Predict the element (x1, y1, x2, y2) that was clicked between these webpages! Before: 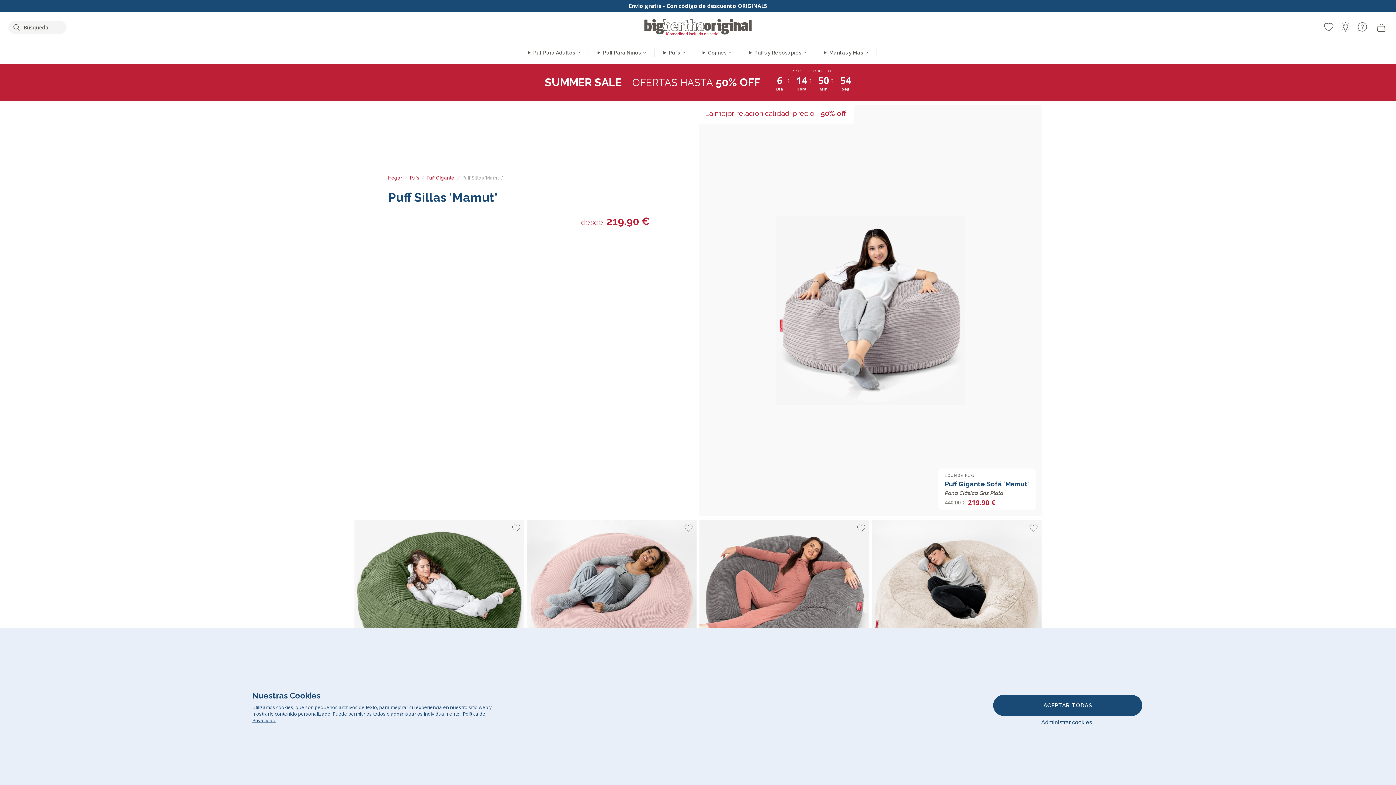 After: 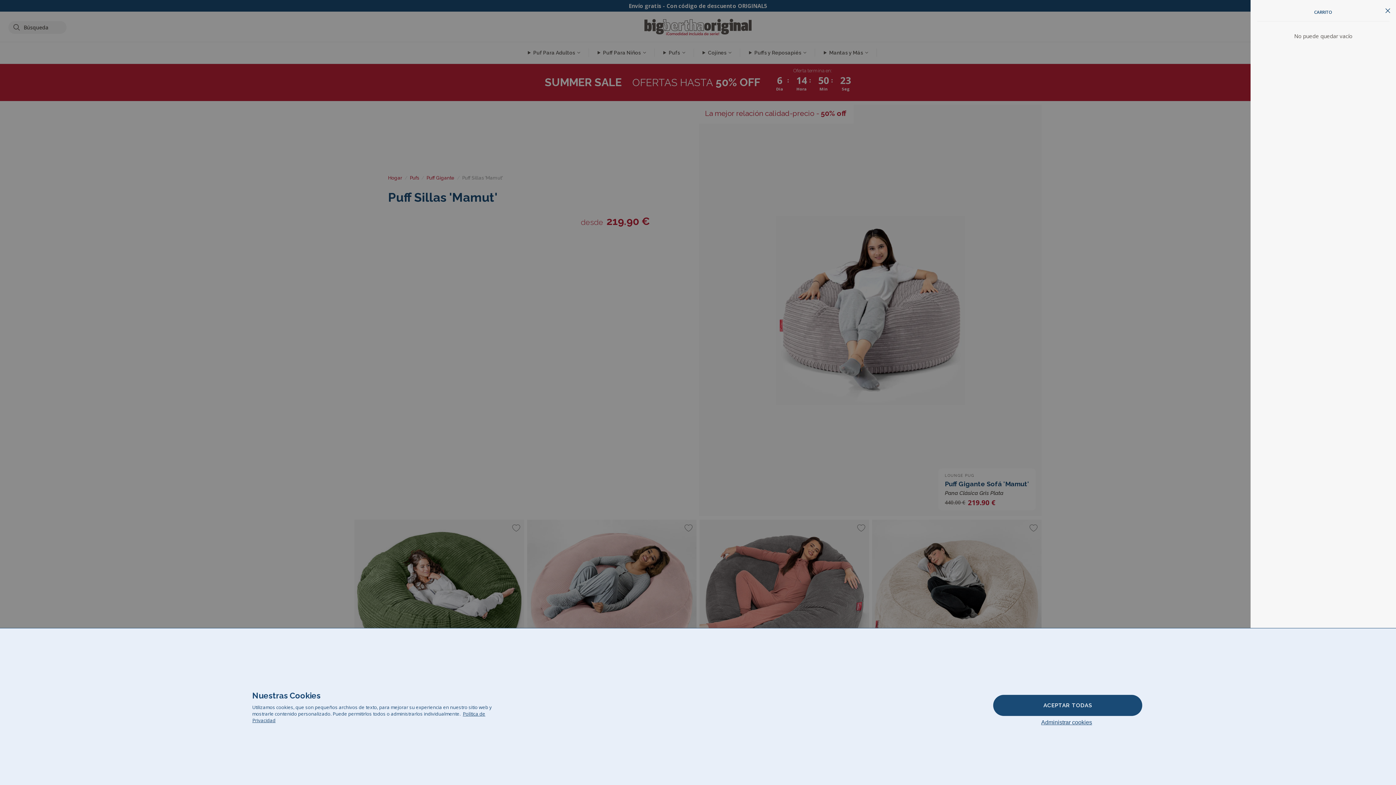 Action: bbox: (1372, 21, 1390, 33)